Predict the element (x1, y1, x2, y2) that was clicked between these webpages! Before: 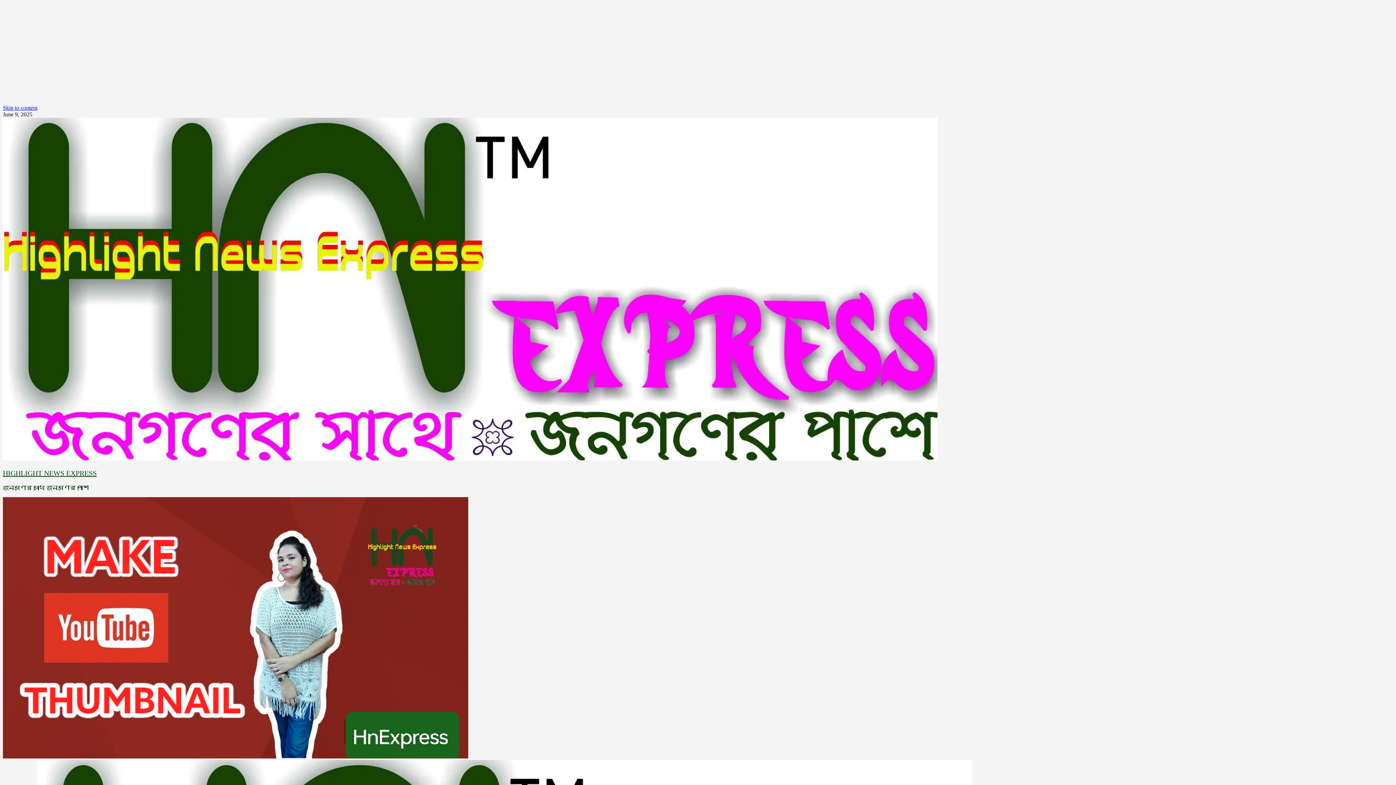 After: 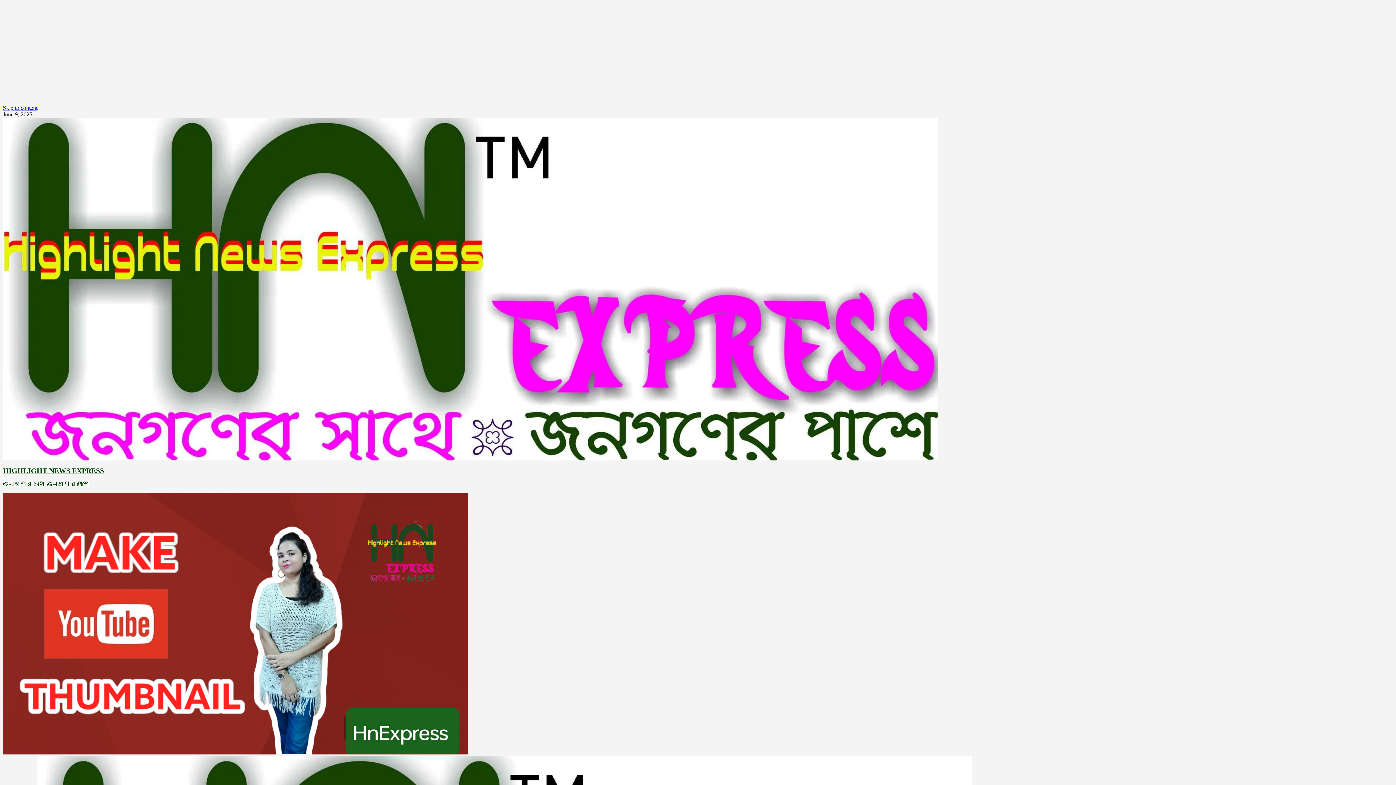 Action: bbox: (2, 455, 937, 461)